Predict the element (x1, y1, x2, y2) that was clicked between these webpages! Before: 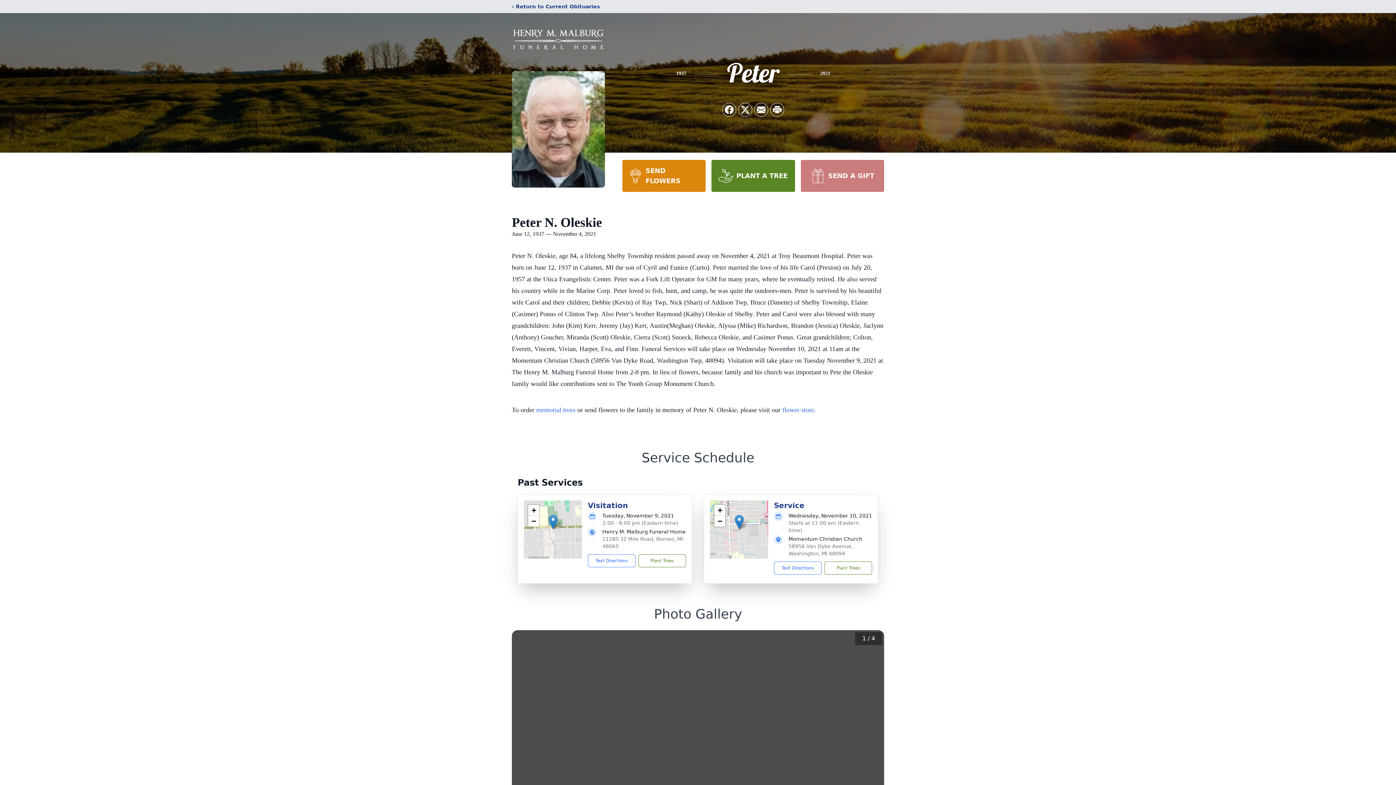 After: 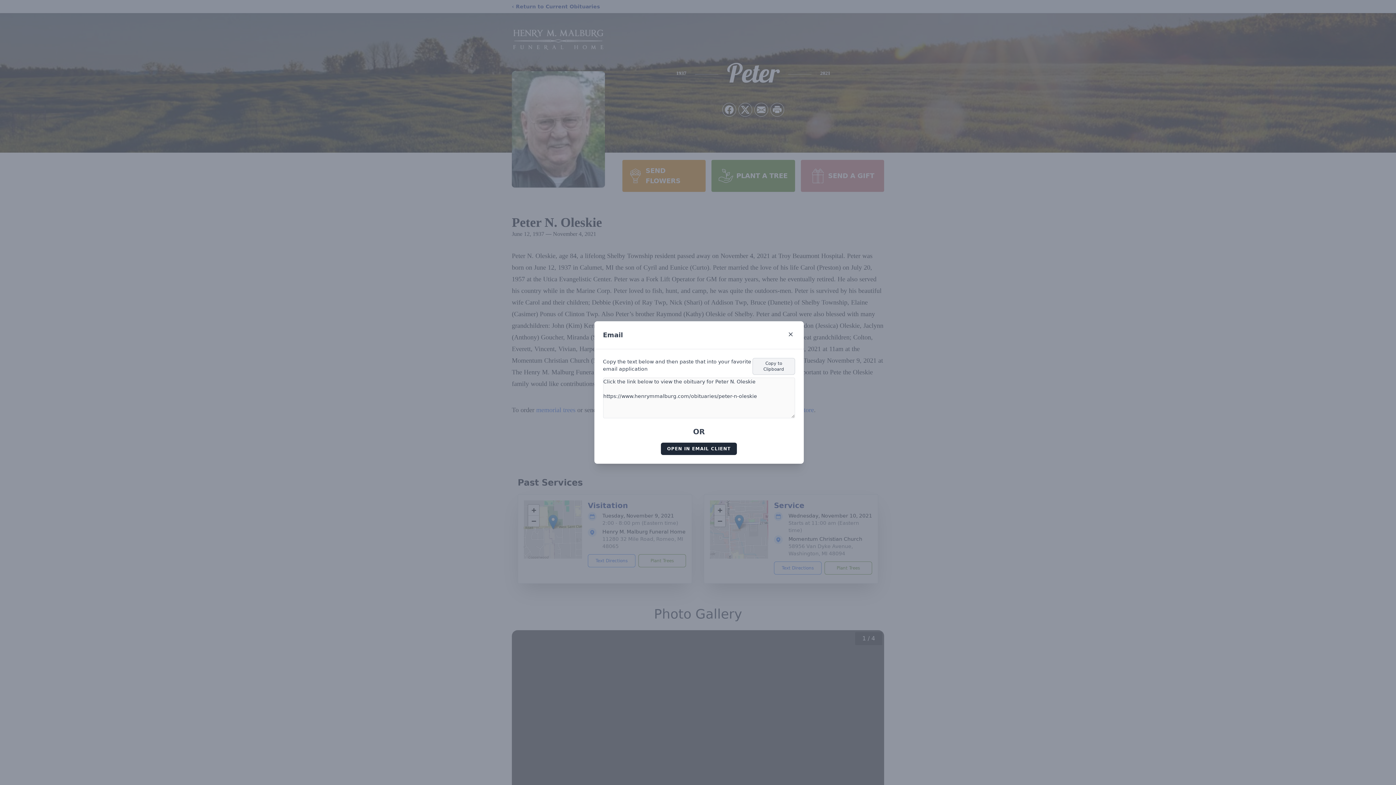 Action: label: Share via Email bbox: (754, 103, 768, 116)